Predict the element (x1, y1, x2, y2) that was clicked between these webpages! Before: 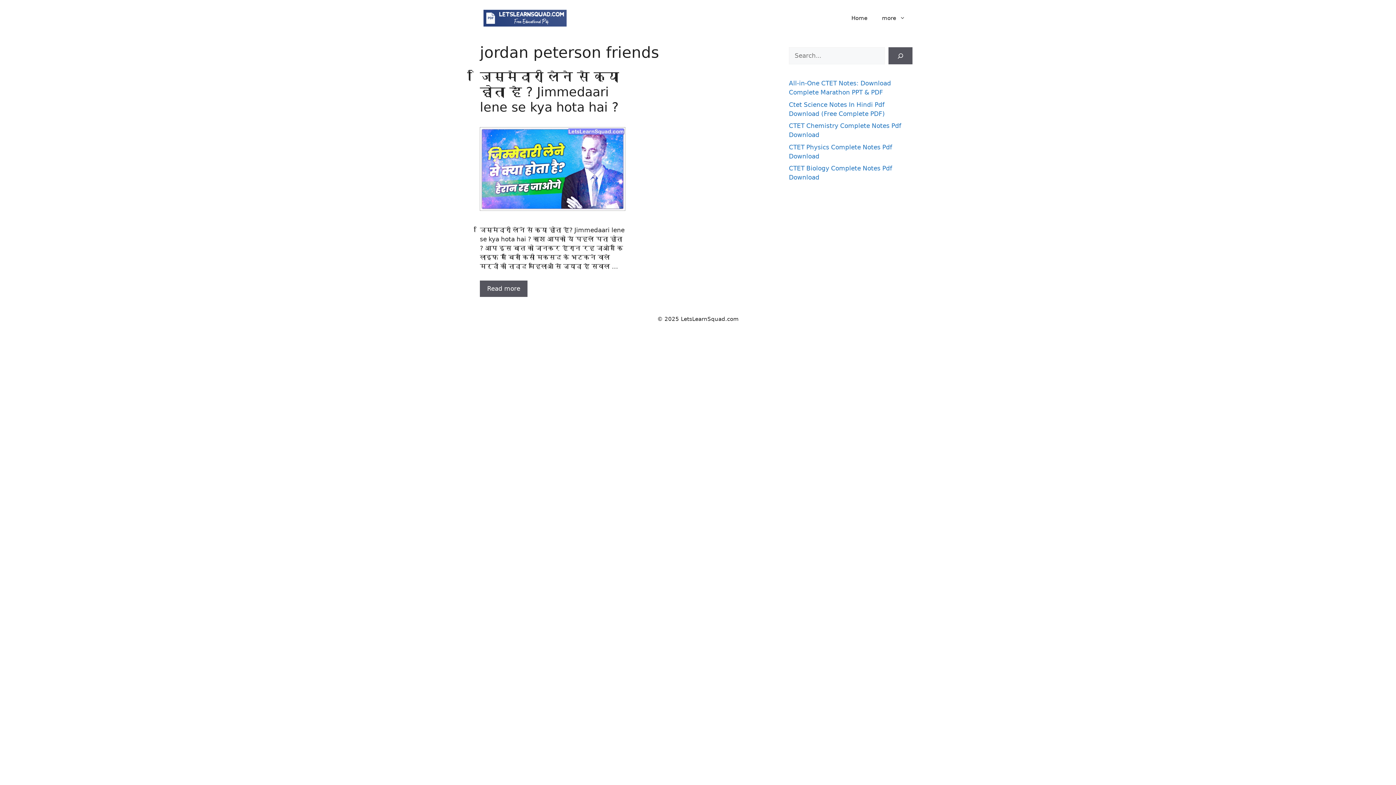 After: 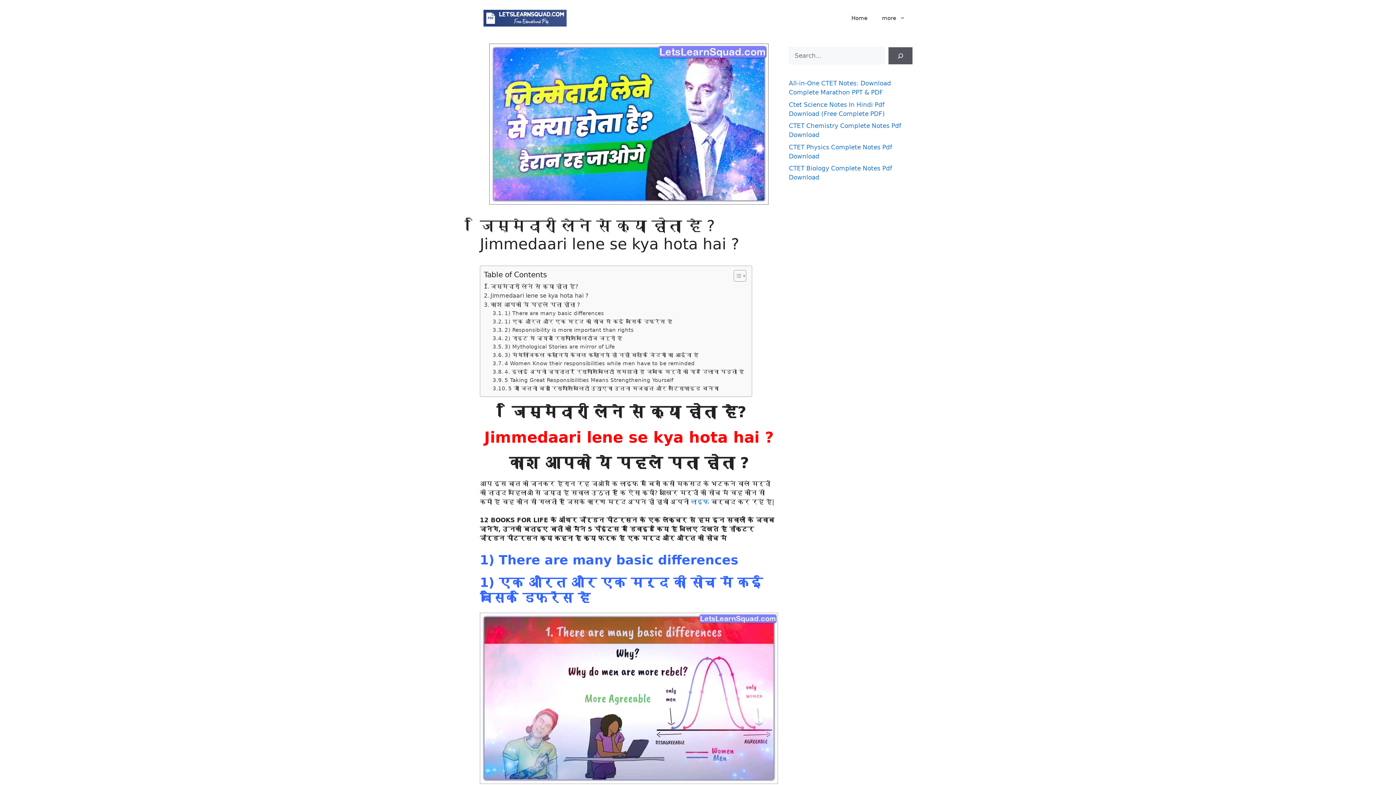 Action: bbox: (480, 205, 625, 212)